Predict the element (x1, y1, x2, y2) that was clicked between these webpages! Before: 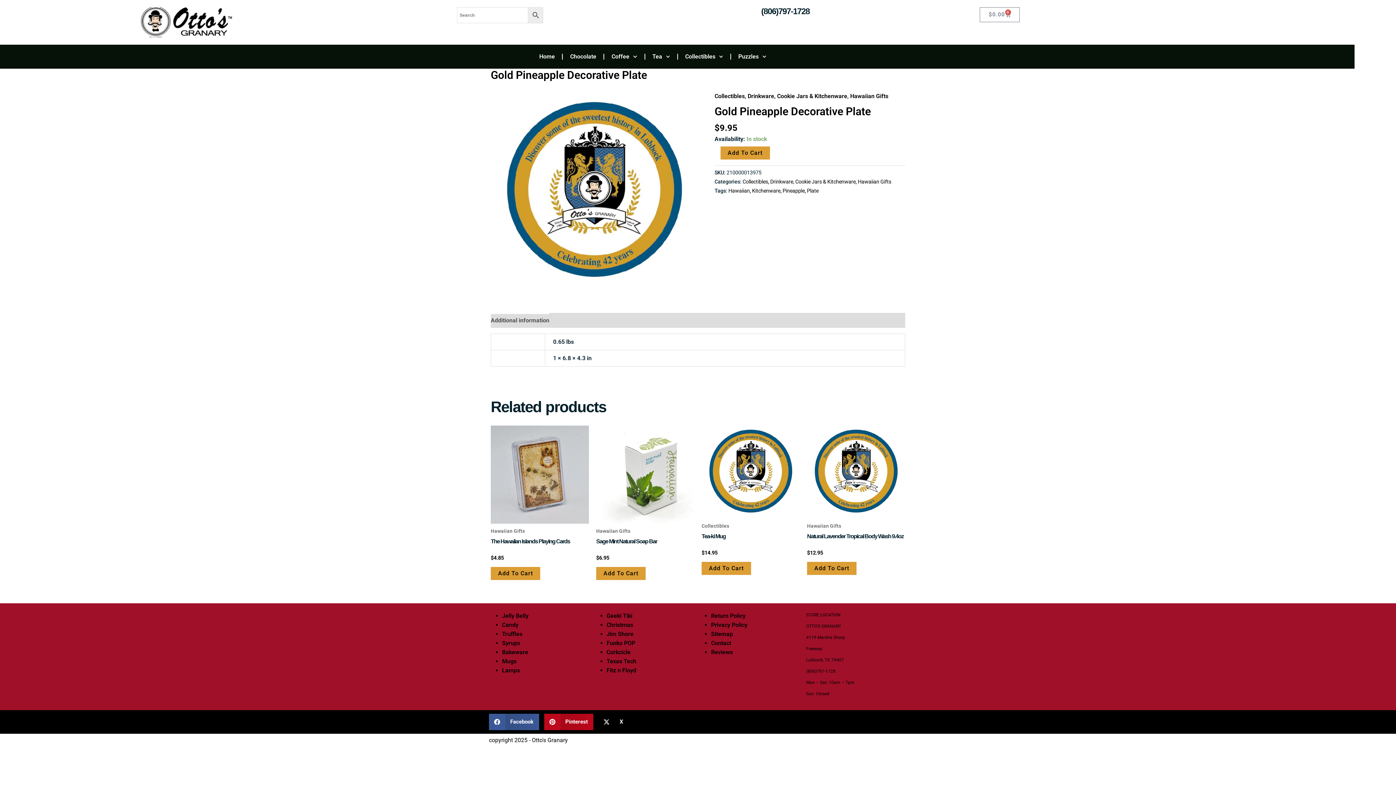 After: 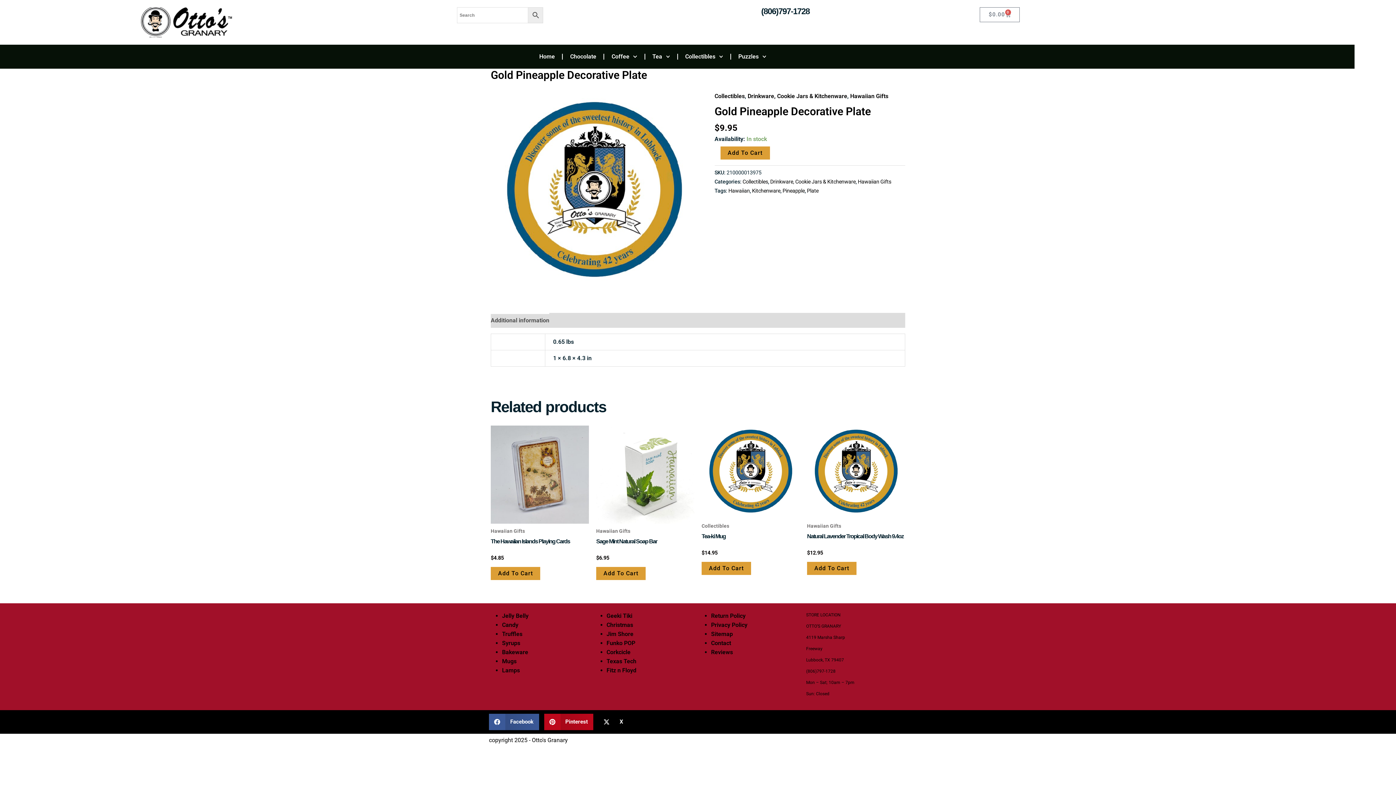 Action: label: Mugs bbox: (502, 658, 516, 665)